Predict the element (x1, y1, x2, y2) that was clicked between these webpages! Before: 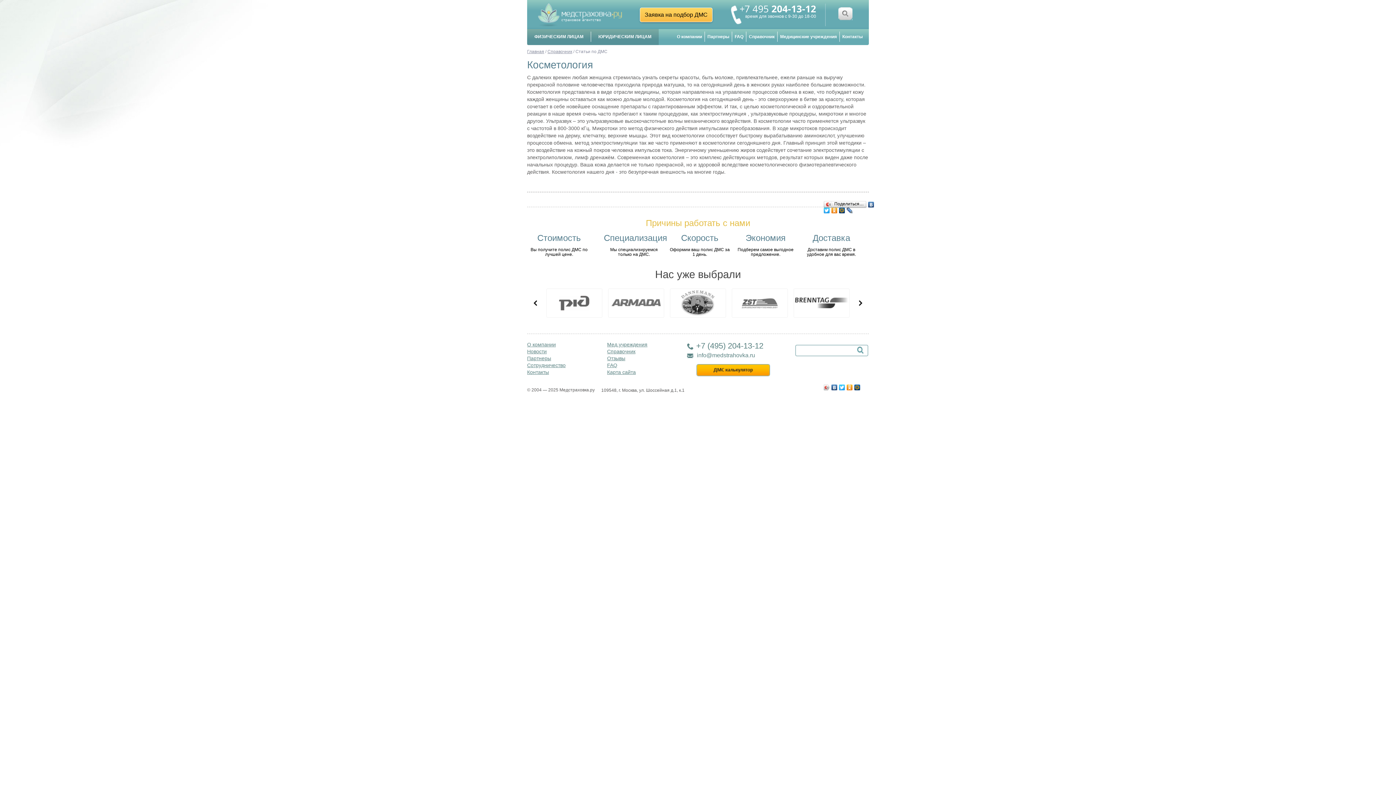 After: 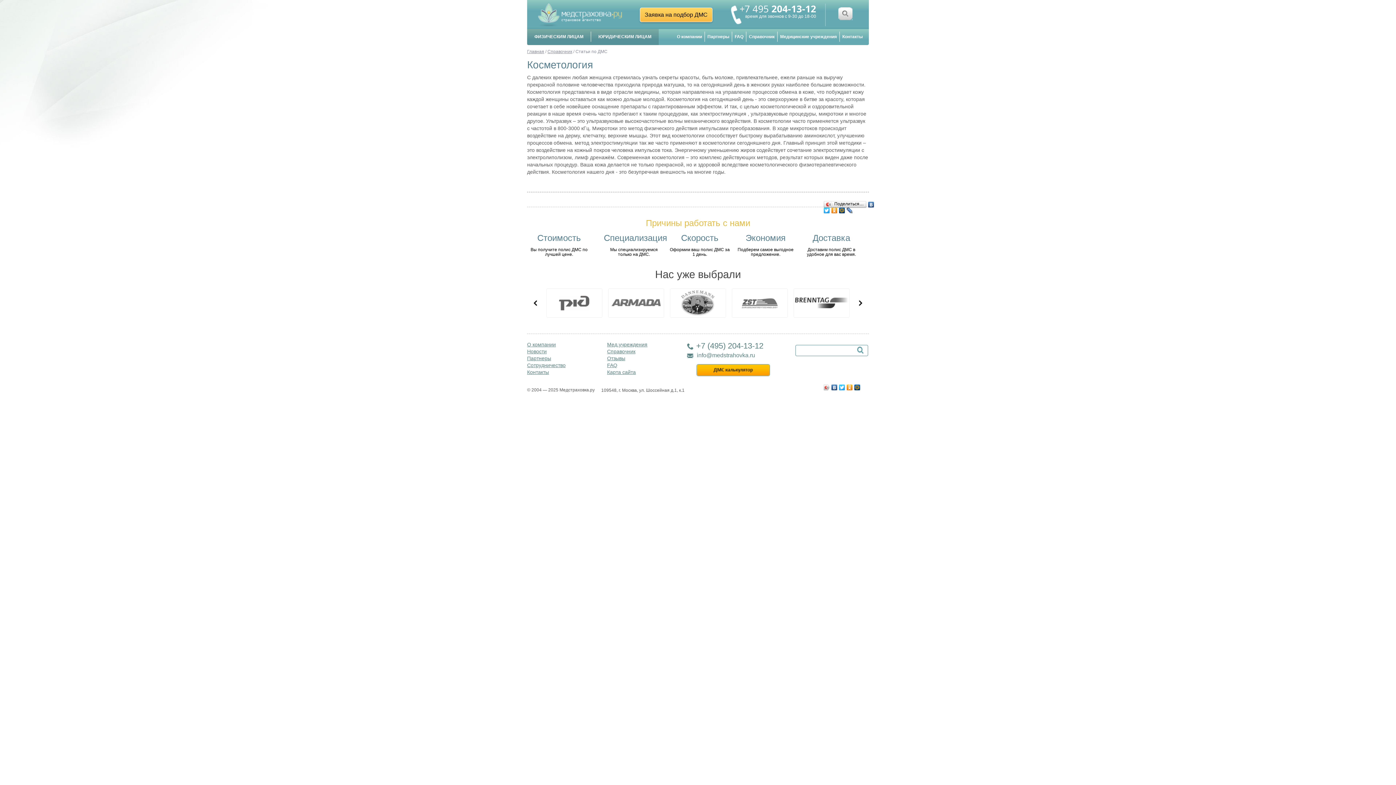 Action: bbox: (830, 205, 838, 211)